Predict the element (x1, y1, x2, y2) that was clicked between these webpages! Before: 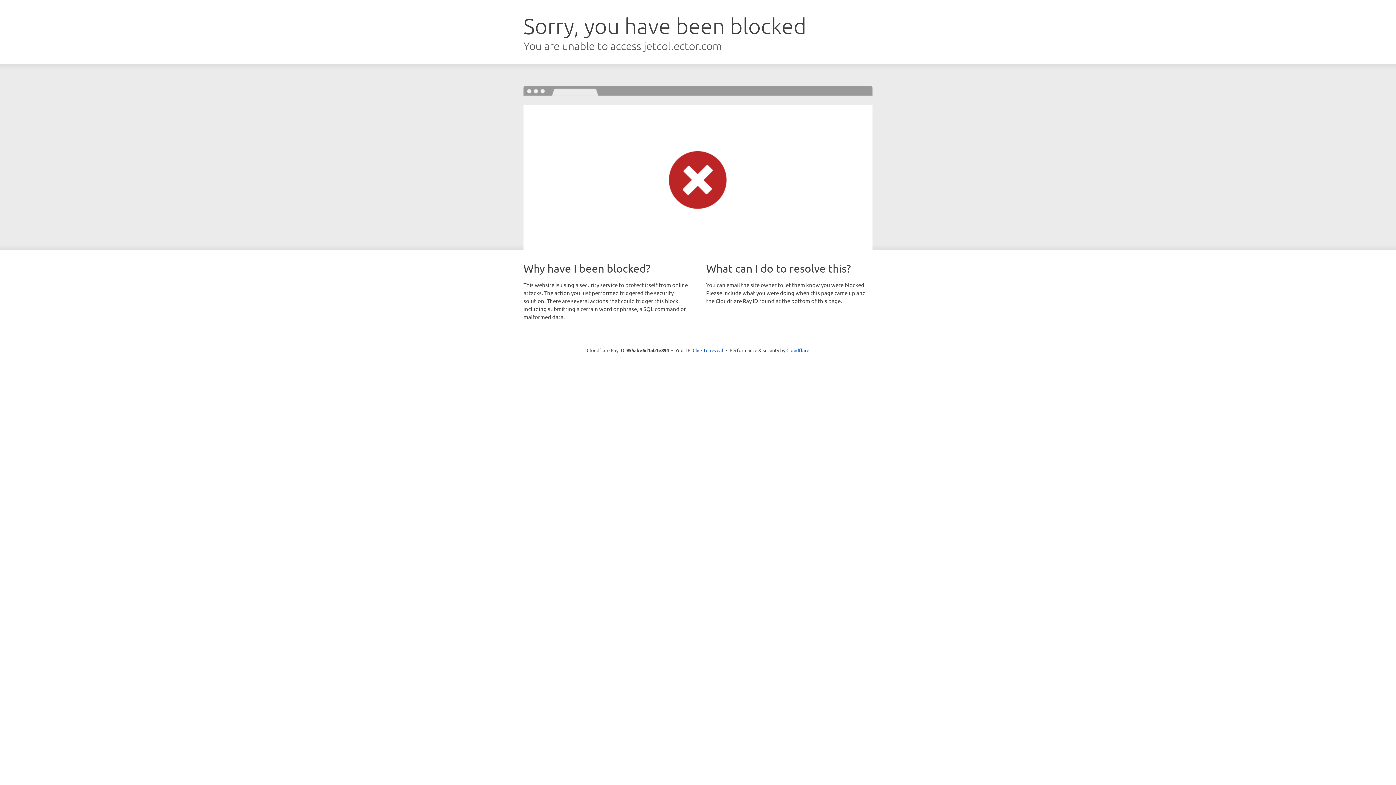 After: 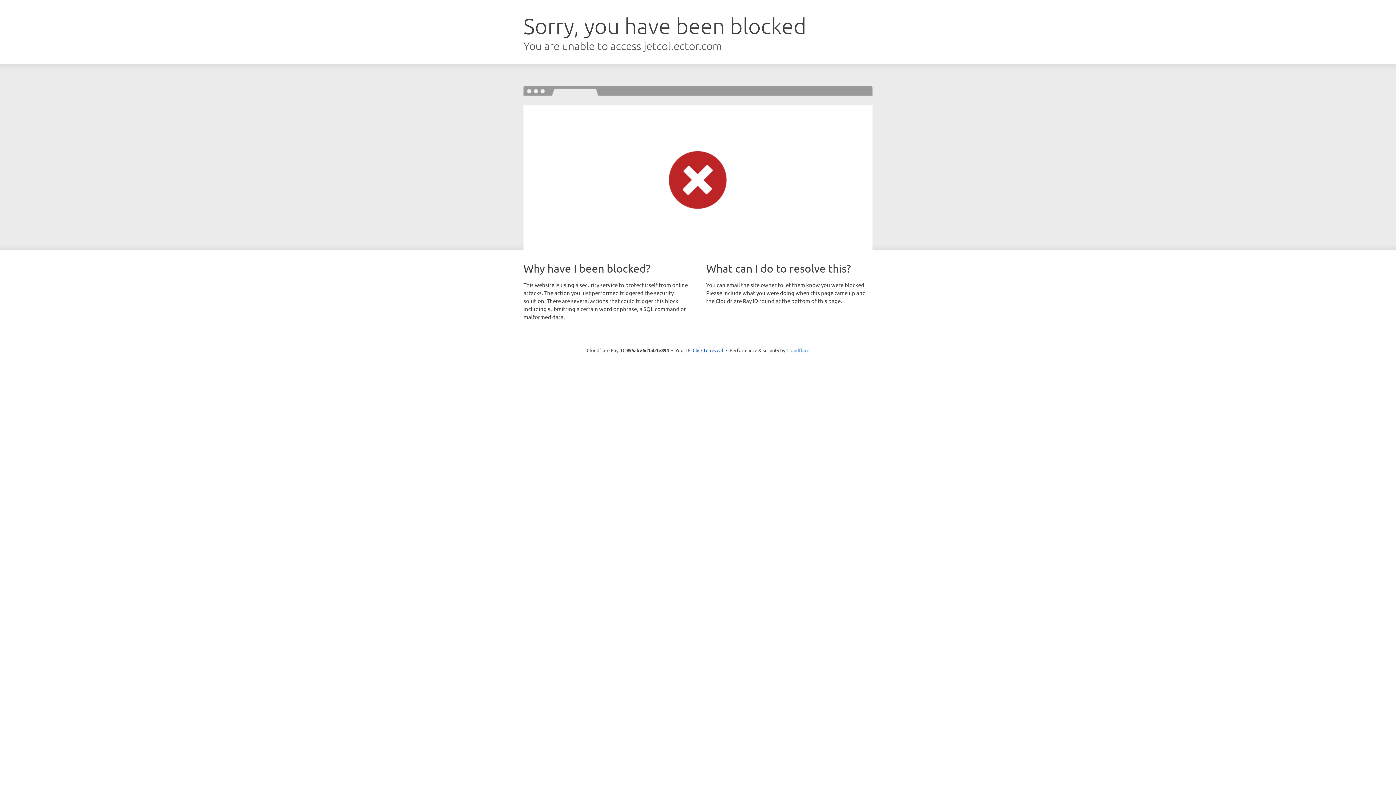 Action: label: Cloudflare bbox: (786, 347, 809, 353)